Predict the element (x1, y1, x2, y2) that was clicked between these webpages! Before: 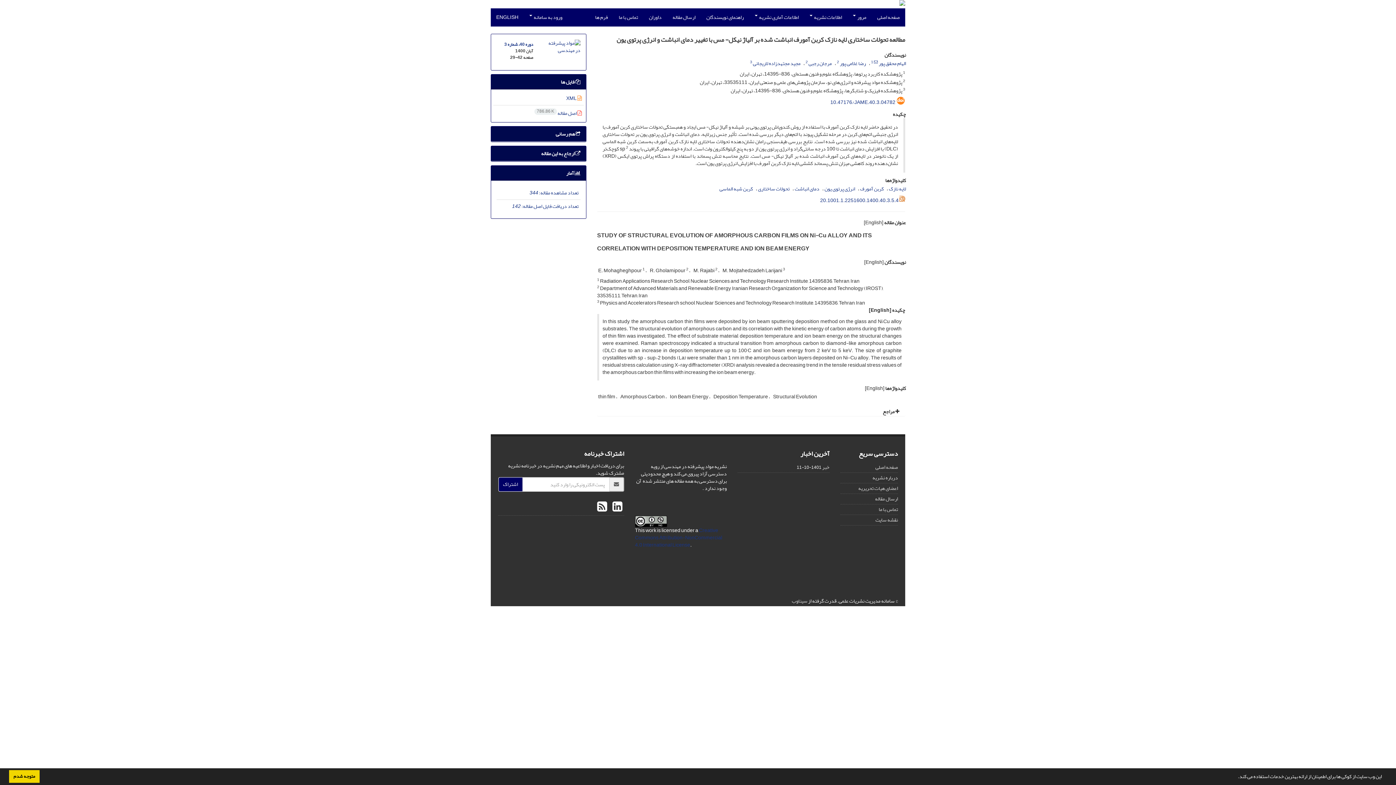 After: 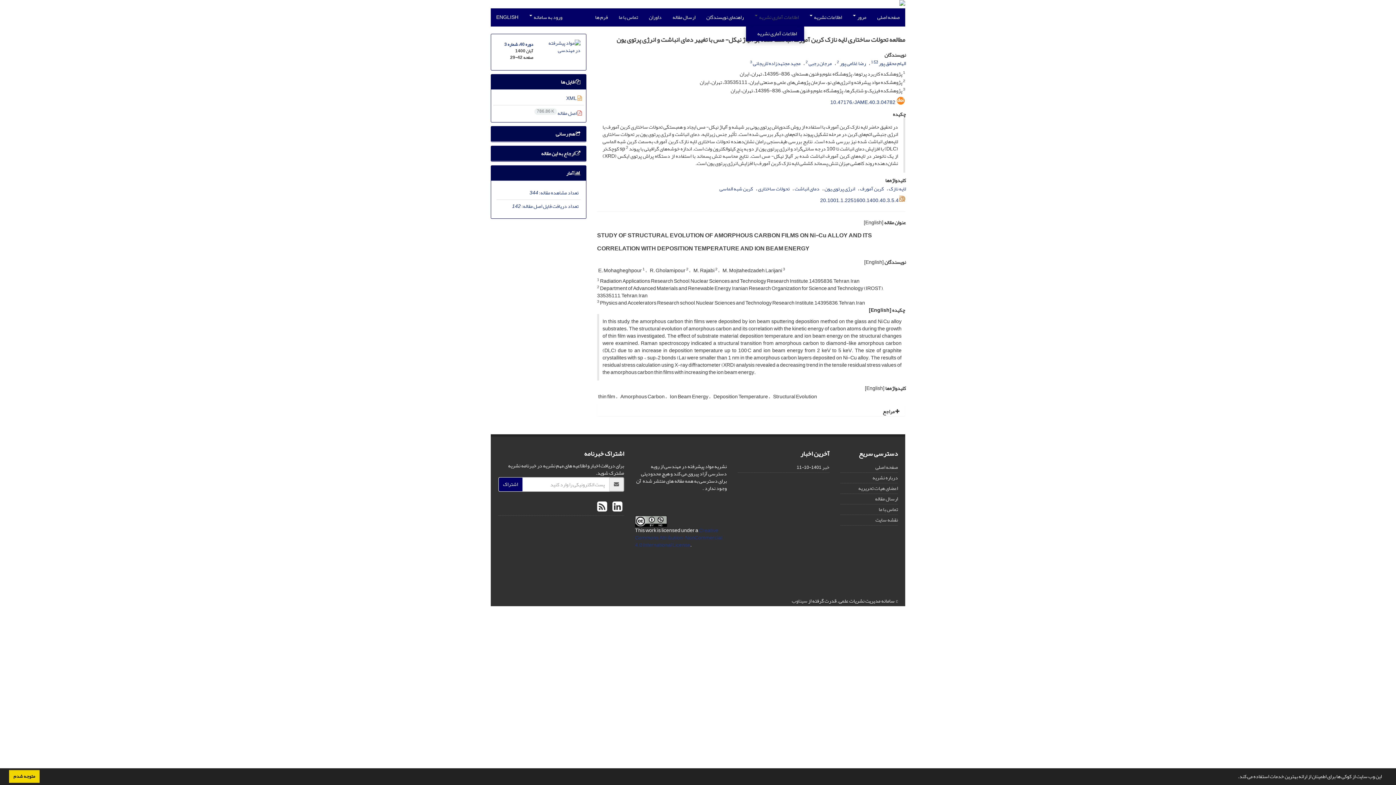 Action: label: اطلاعات آماری نشریه  bbox: (749, 8, 804, 26)